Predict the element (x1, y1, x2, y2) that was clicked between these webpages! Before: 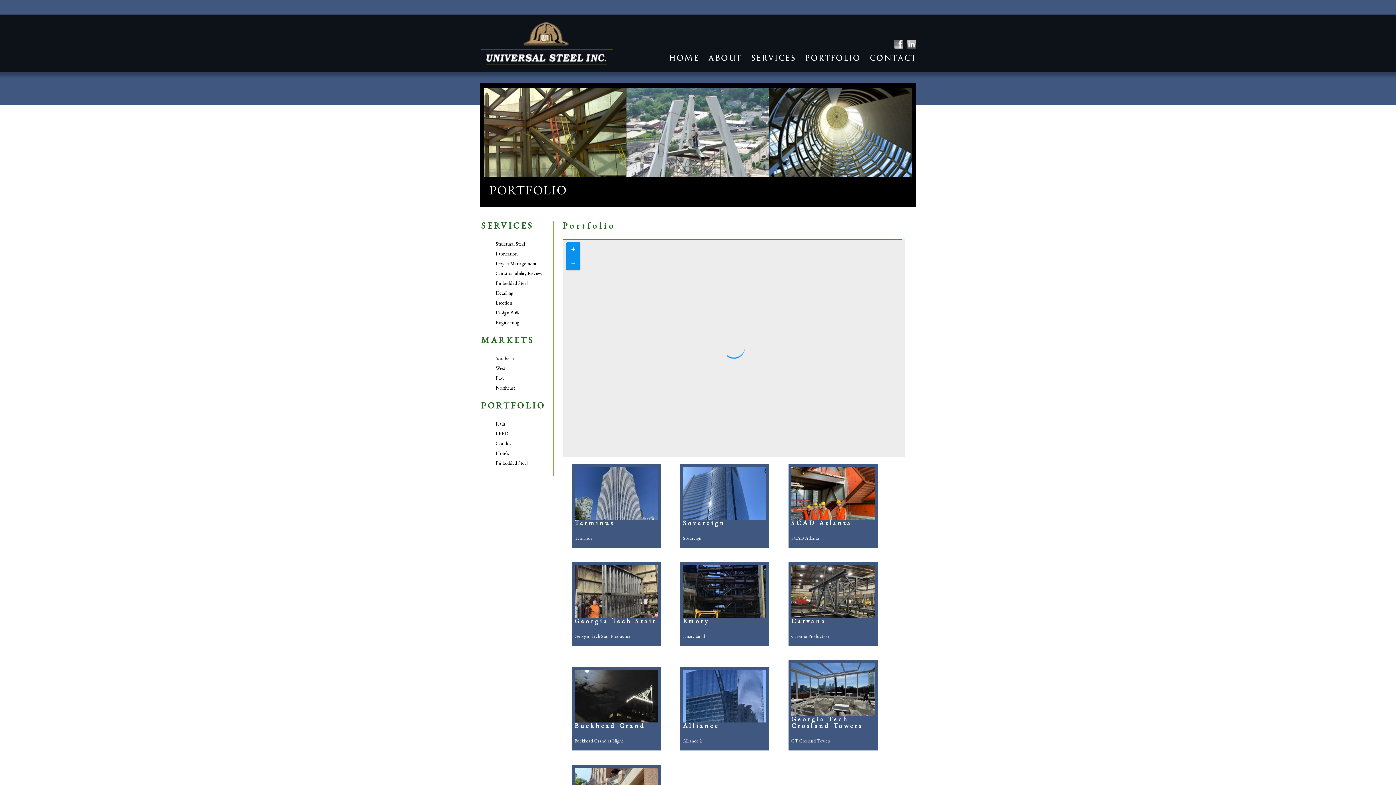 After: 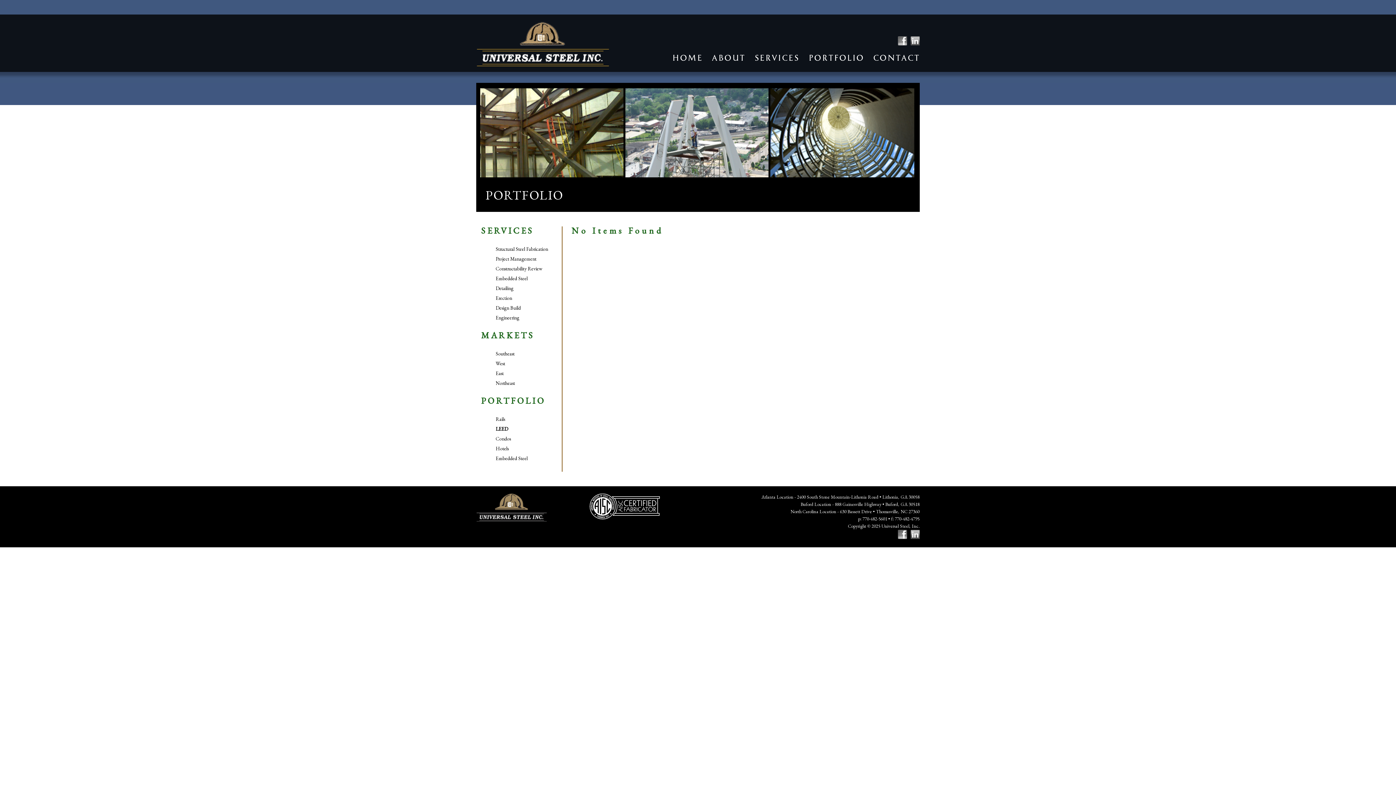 Action: label: LEED bbox: (495, 430, 508, 437)